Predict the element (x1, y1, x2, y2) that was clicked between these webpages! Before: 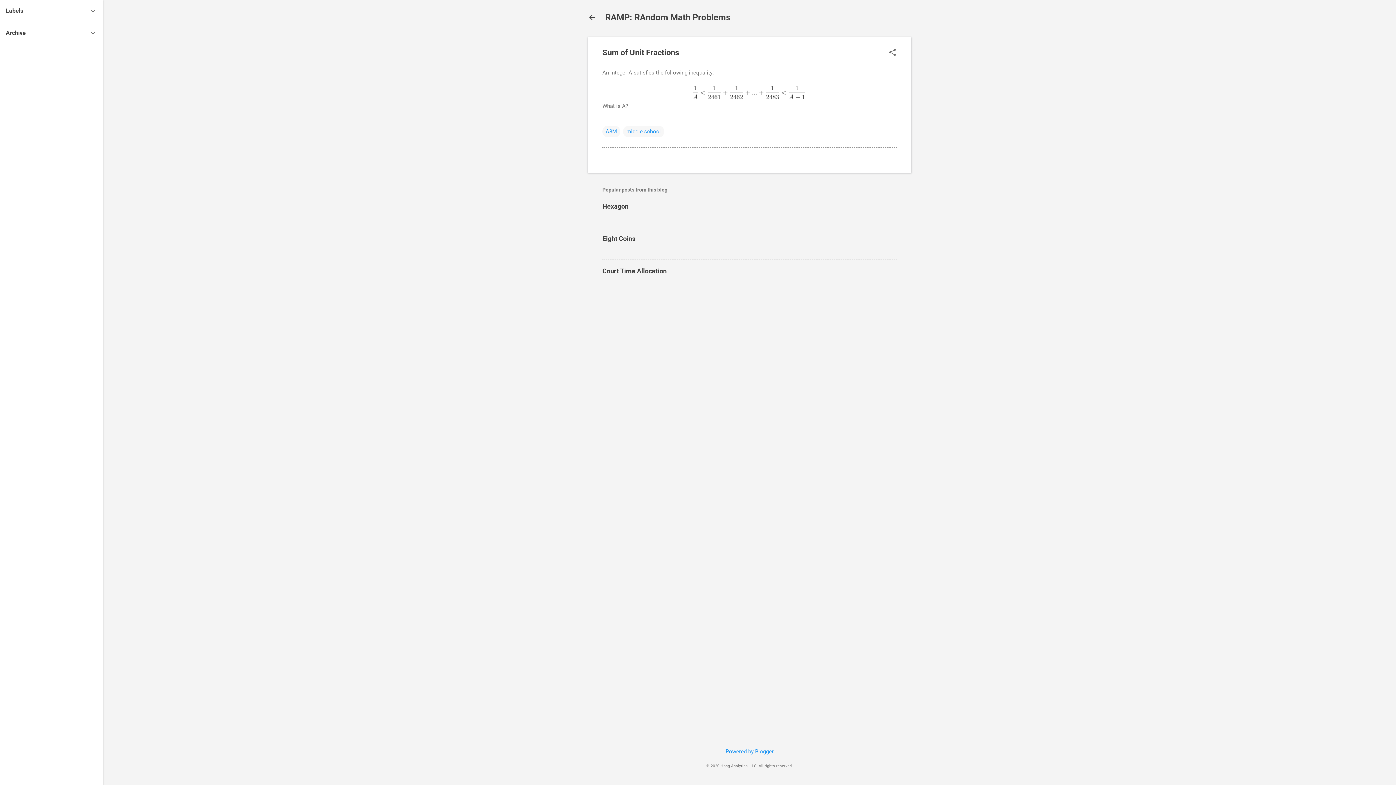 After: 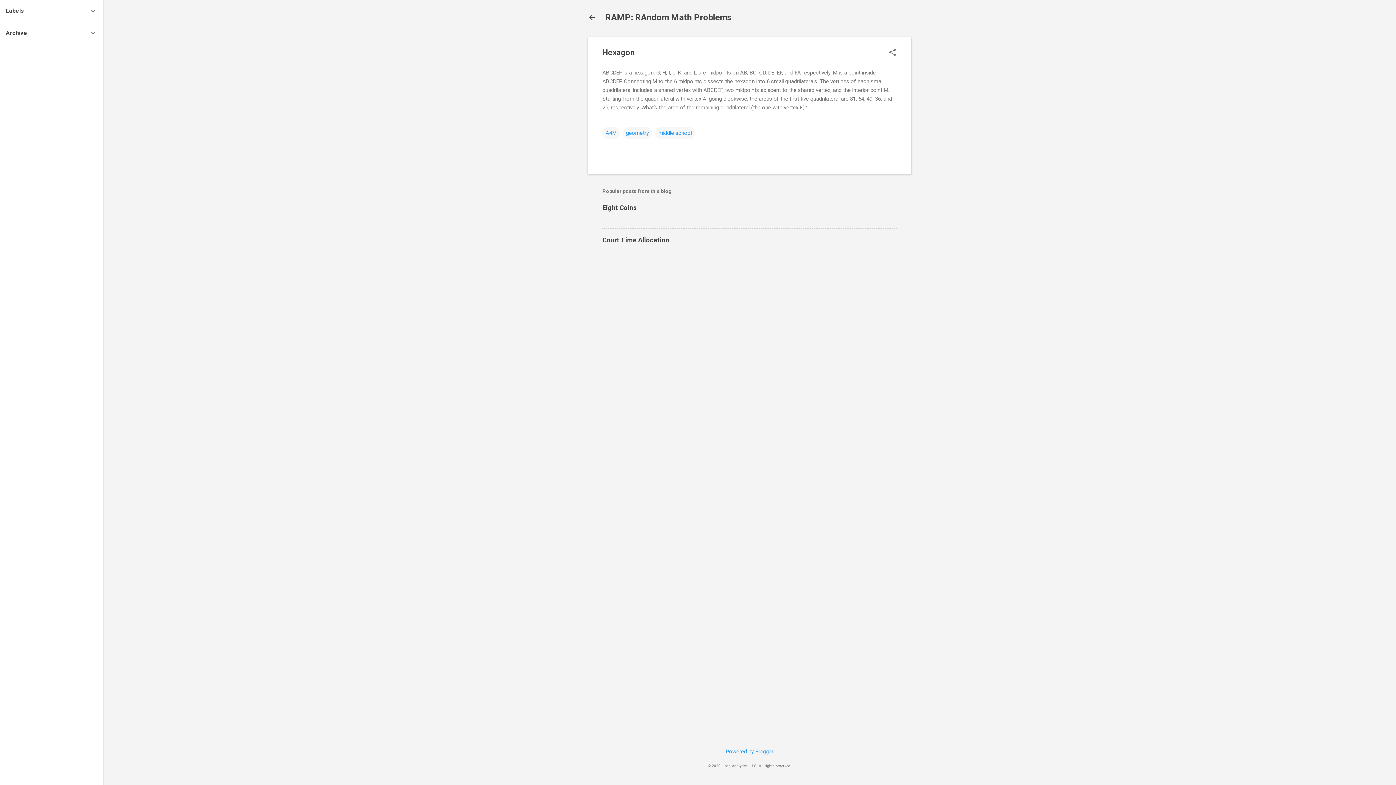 Action: bbox: (602, 202, 628, 210) label: Hexagon